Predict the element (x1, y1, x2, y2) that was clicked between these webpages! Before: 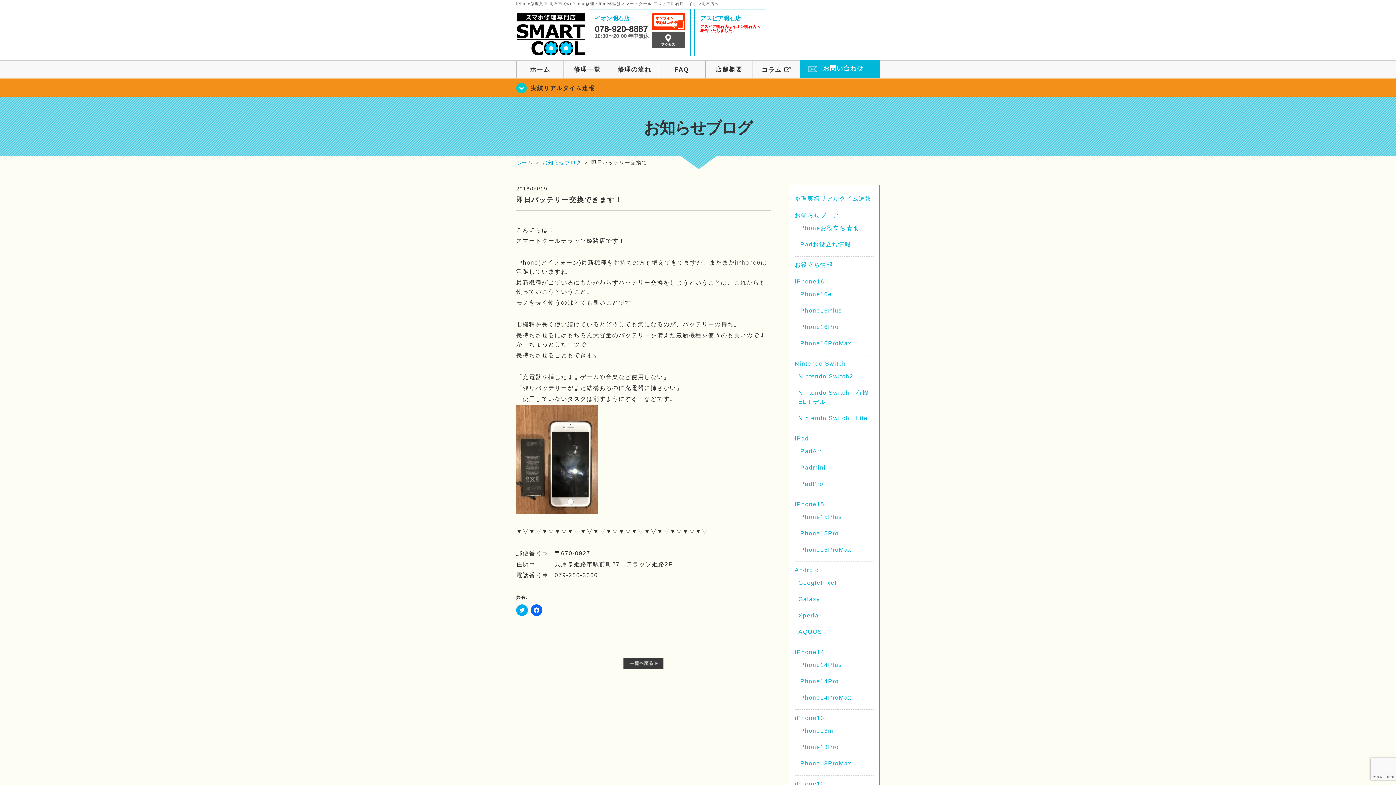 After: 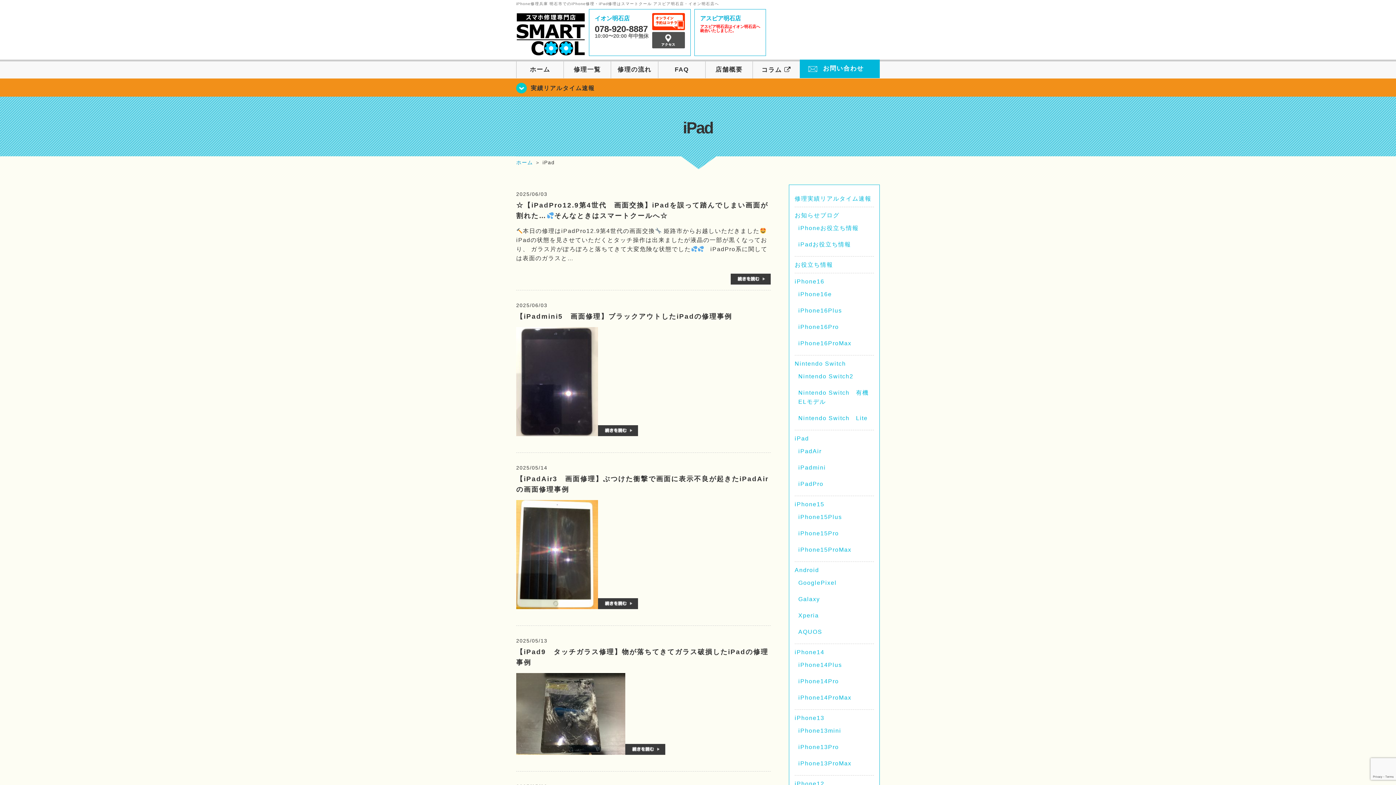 Action: bbox: (794, 435, 809, 441) label: iPad